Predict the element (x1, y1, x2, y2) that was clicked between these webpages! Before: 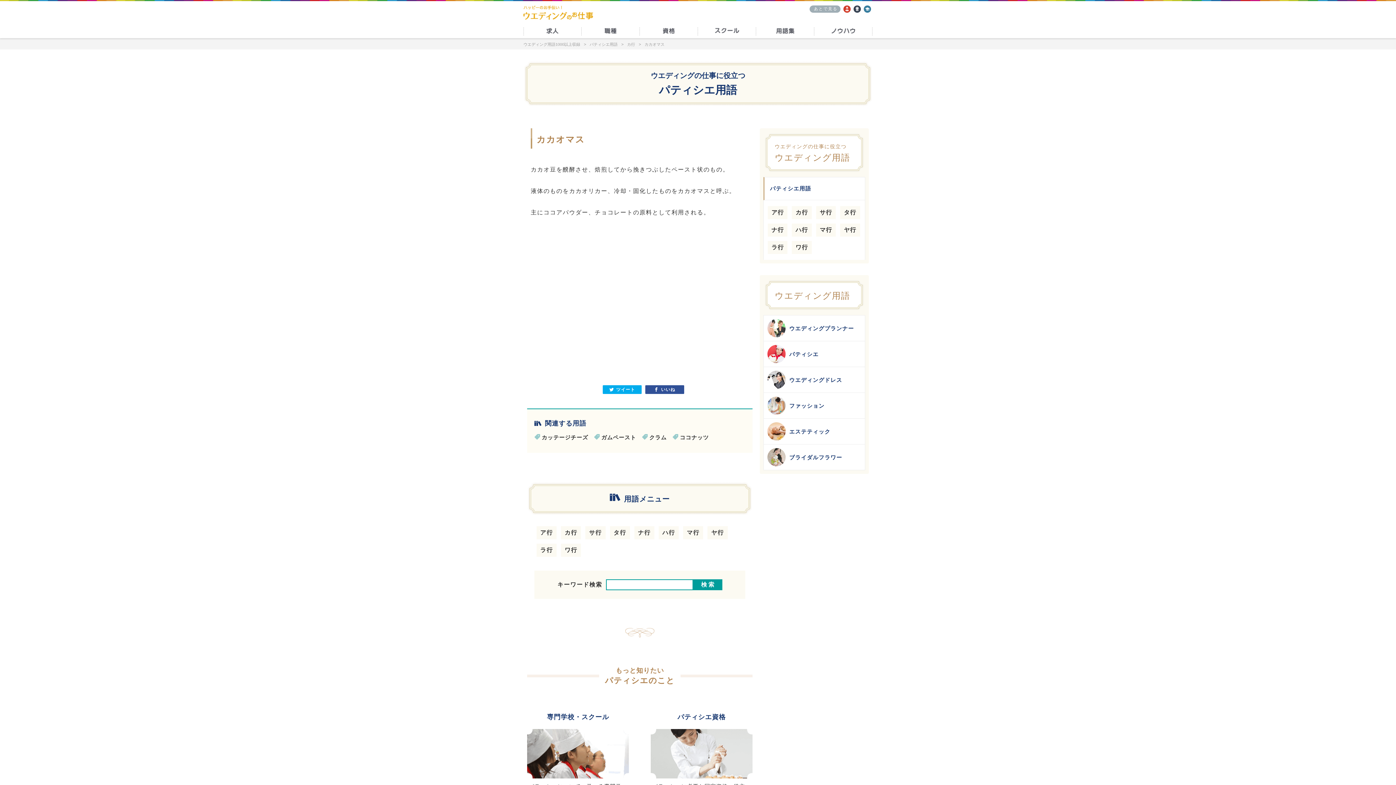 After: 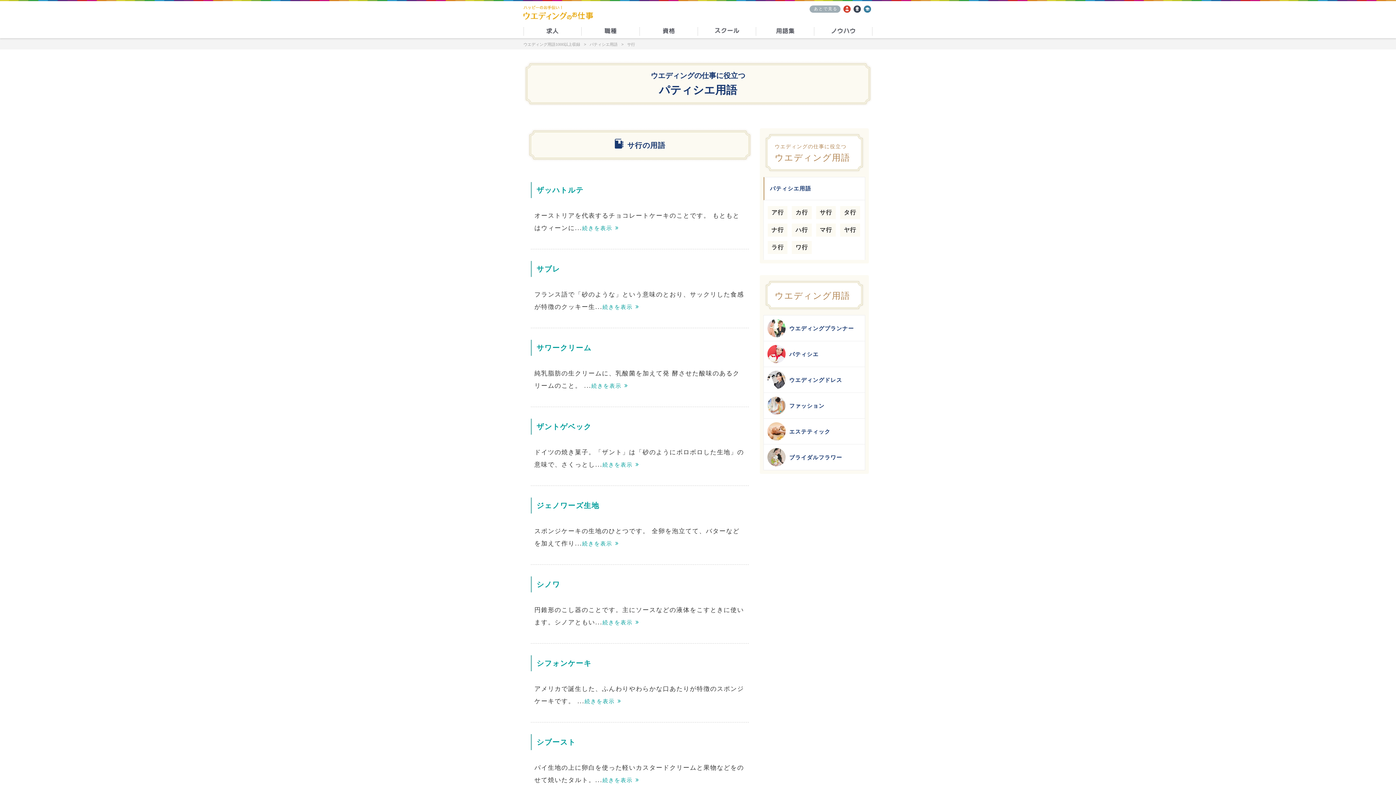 Action: bbox: (816, 206, 836, 219) label: サ行